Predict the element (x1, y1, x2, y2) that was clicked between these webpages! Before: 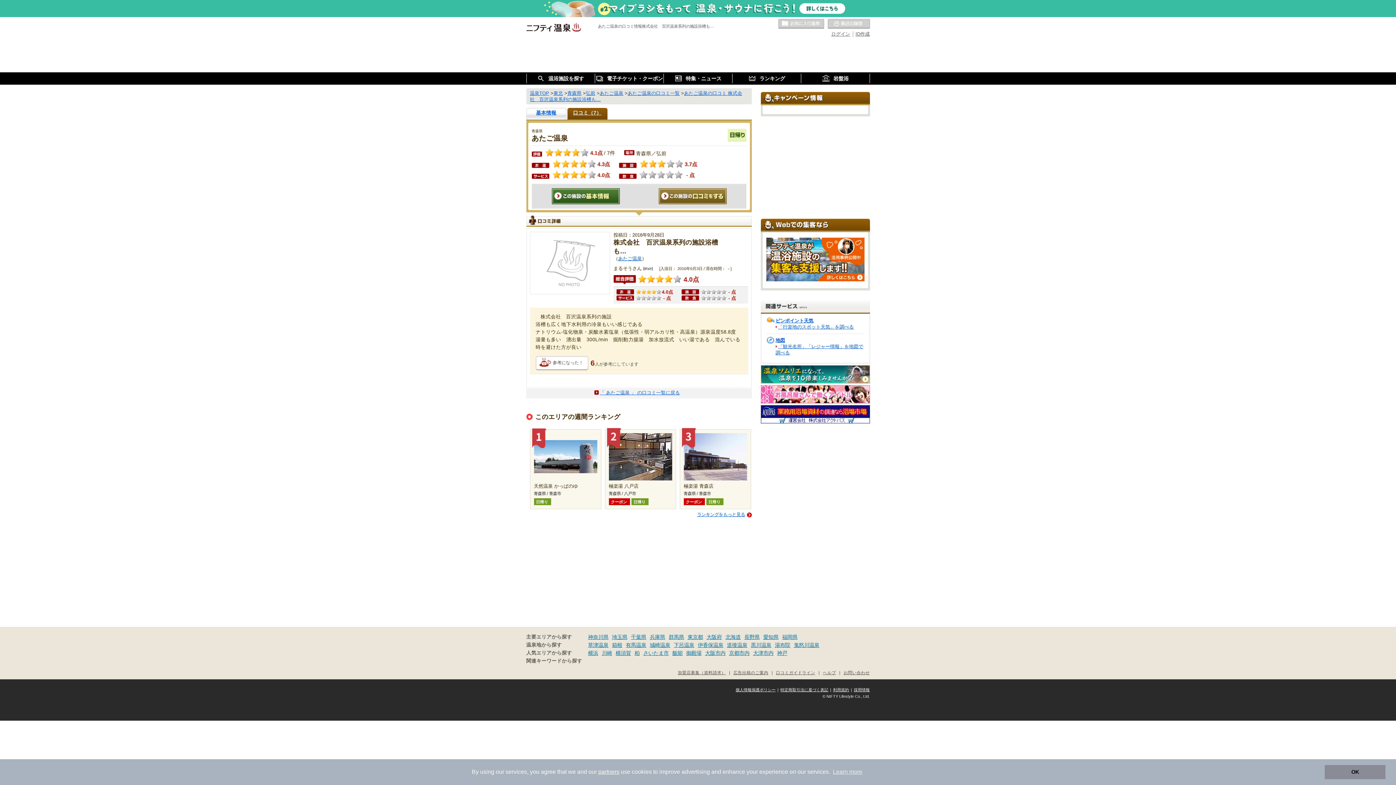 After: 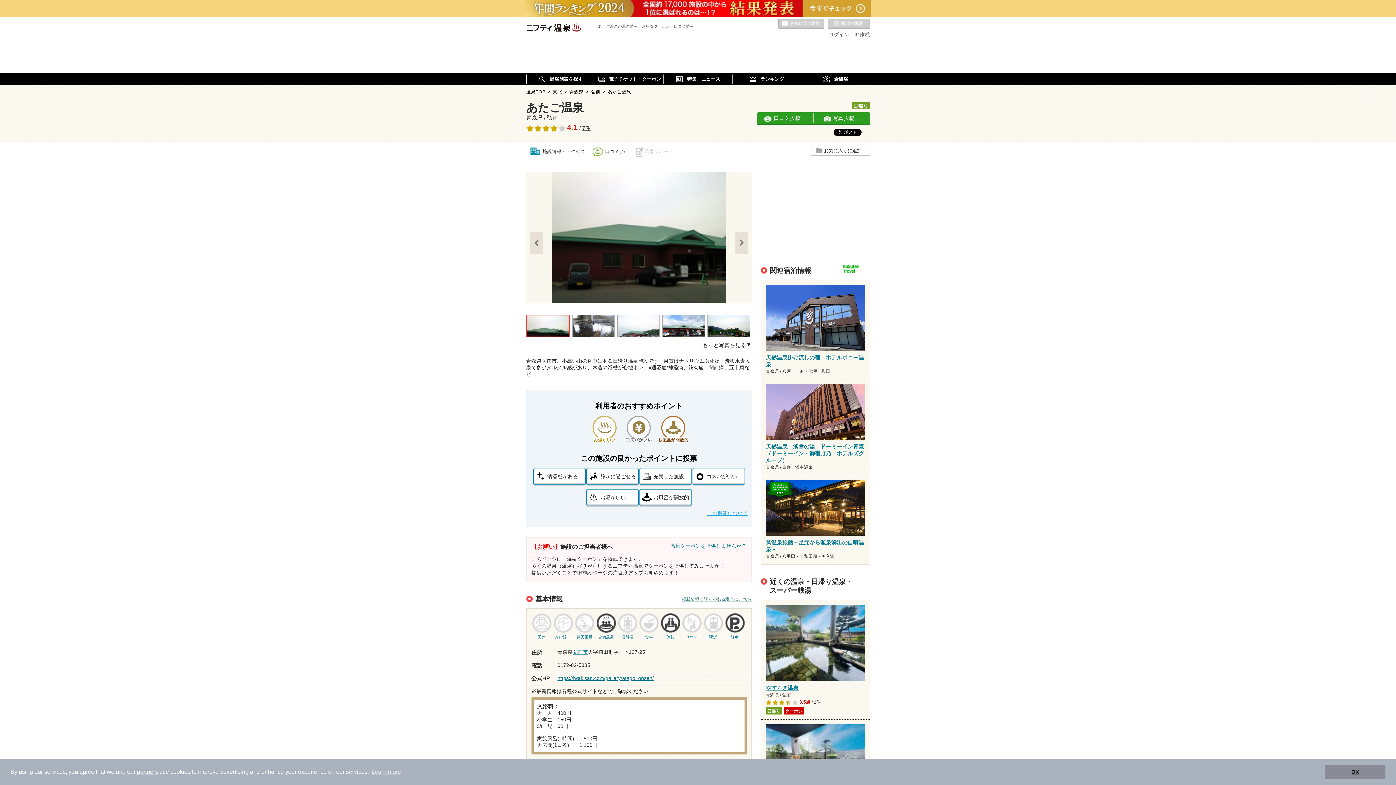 Action: bbox: (618, 256, 642, 261) label: あたご温泉